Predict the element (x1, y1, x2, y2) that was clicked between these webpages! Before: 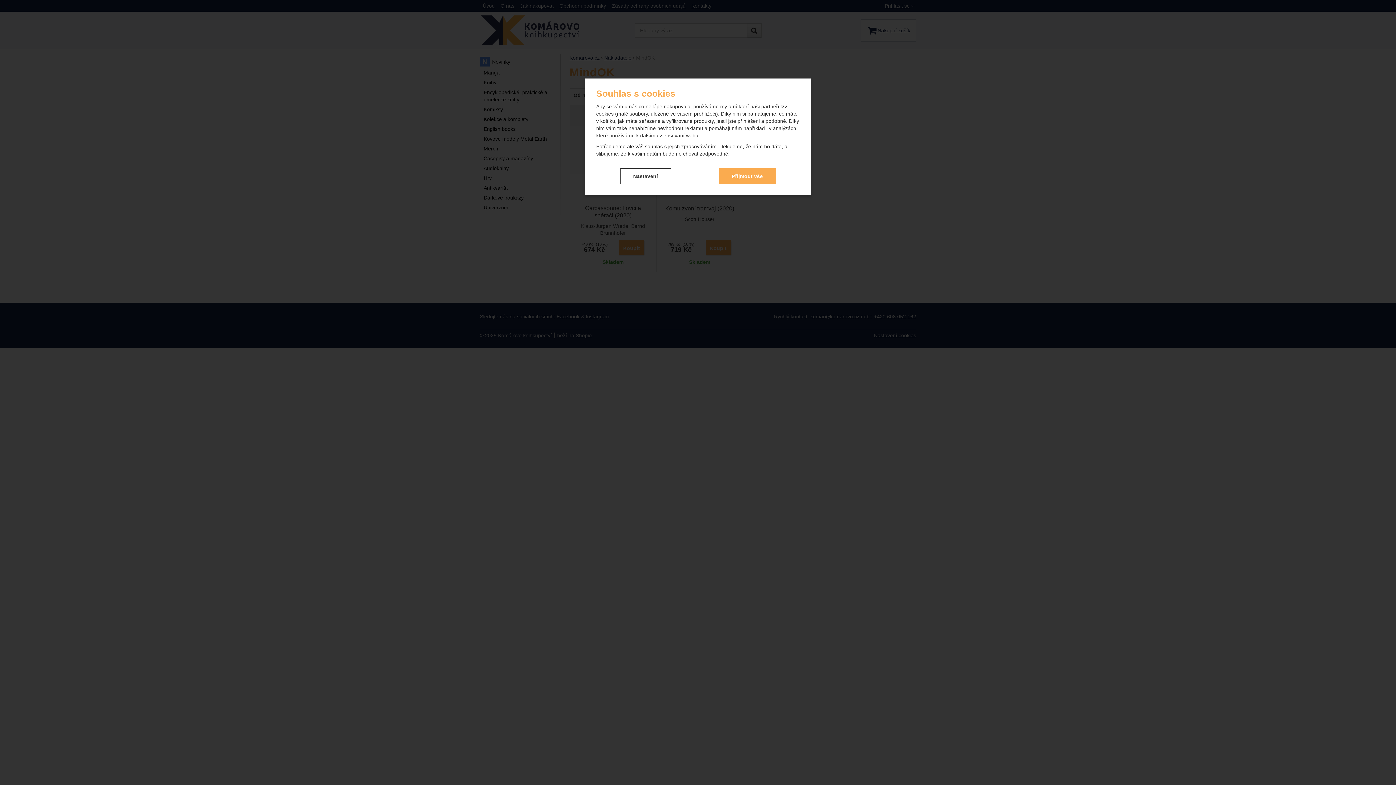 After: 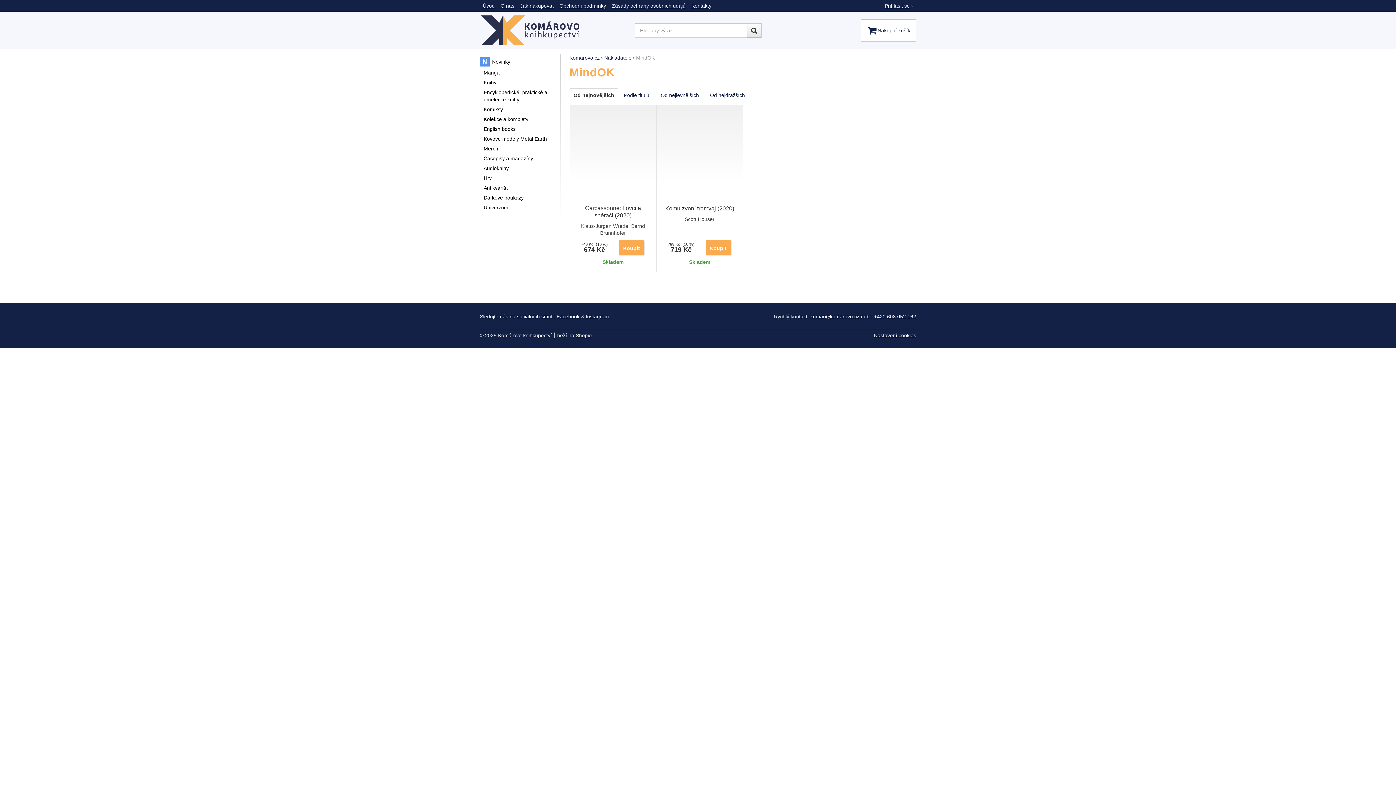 Action: label: Přijmout vše bbox: (719, 168, 776, 184)